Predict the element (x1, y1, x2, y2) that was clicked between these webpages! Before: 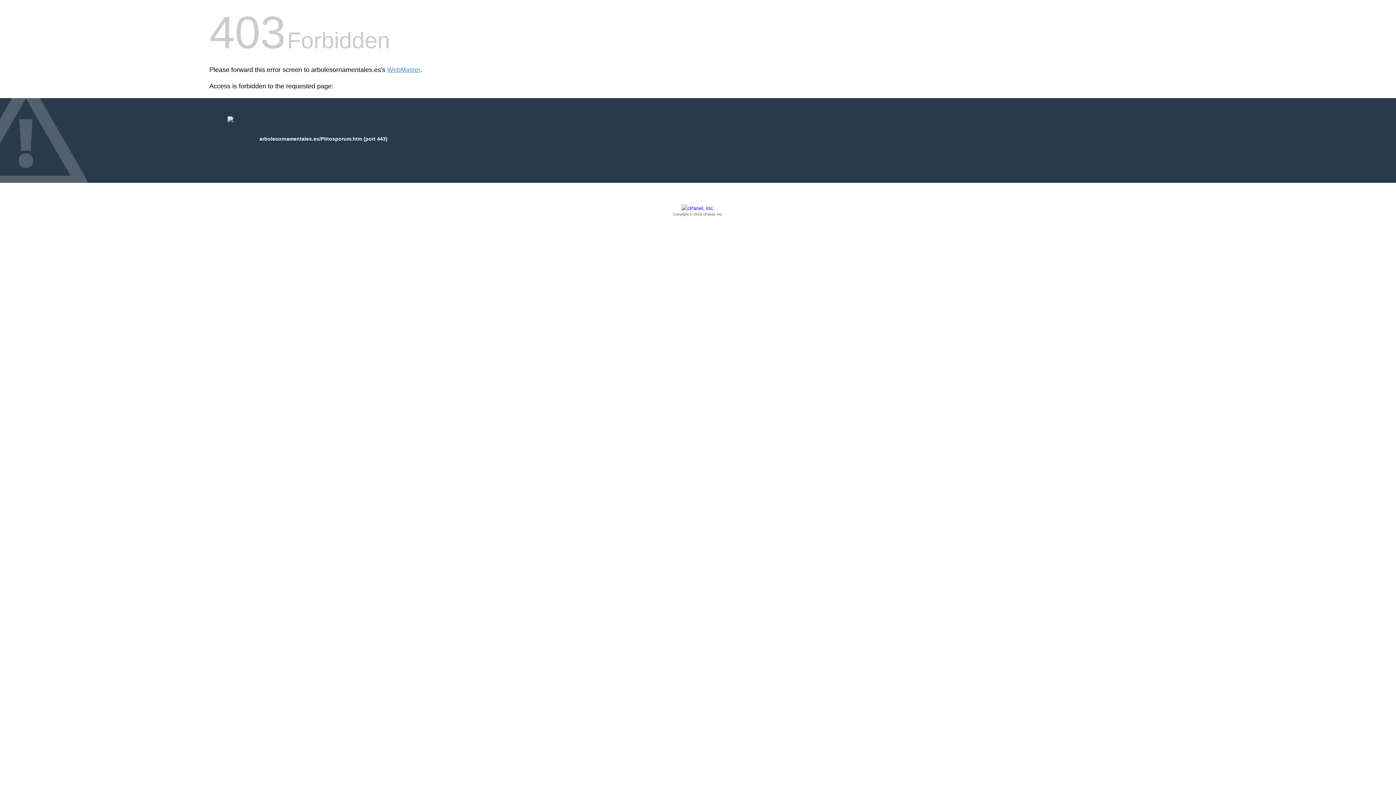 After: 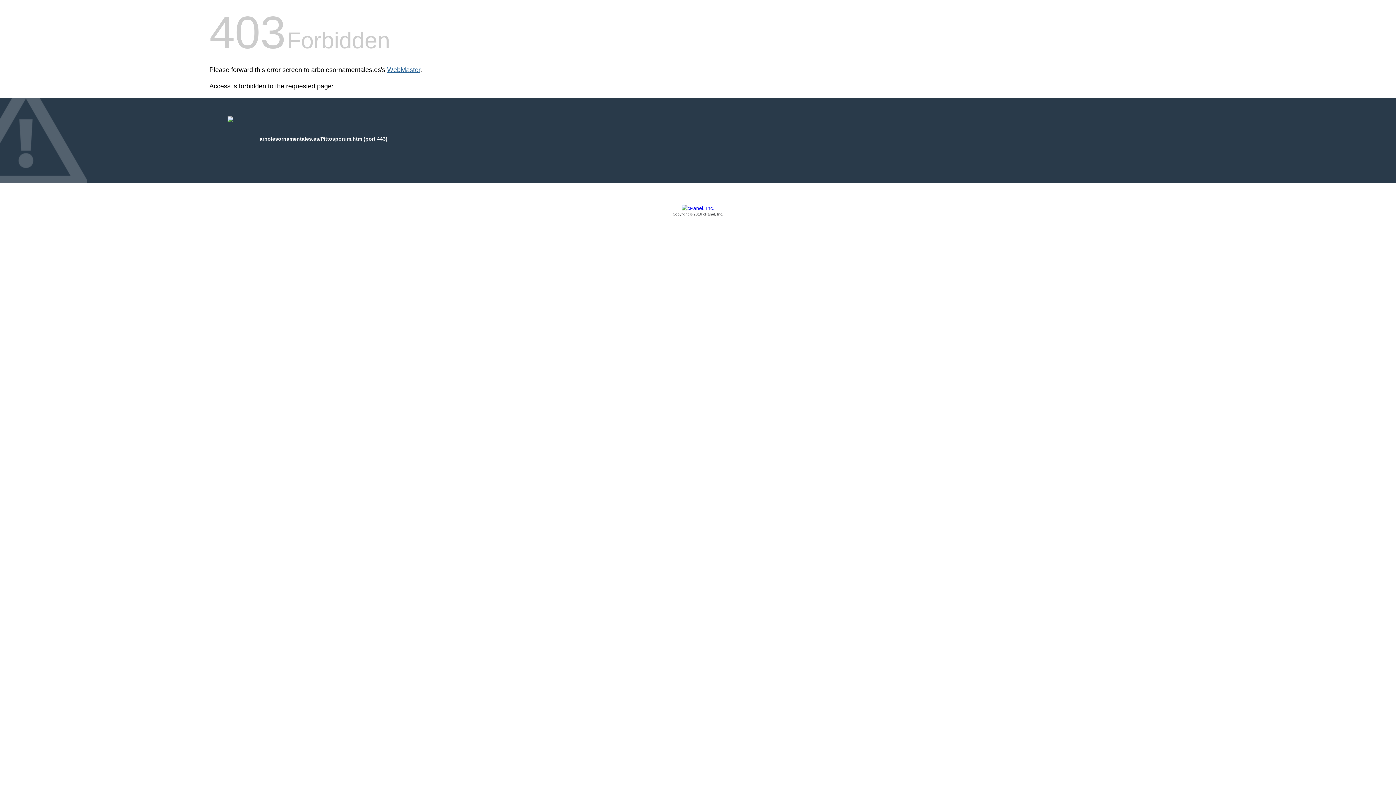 Action: bbox: (387, 66, 420, 73) label: WebMaster